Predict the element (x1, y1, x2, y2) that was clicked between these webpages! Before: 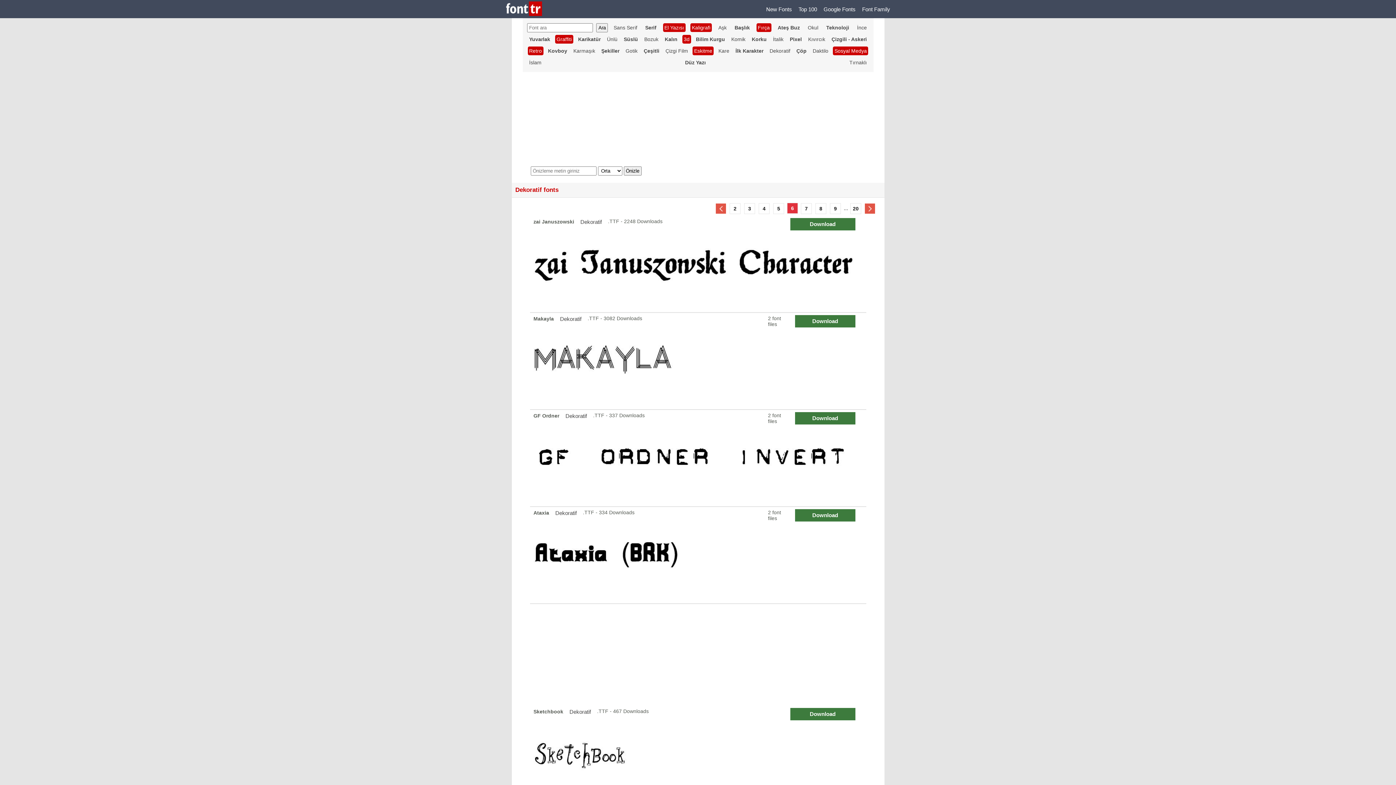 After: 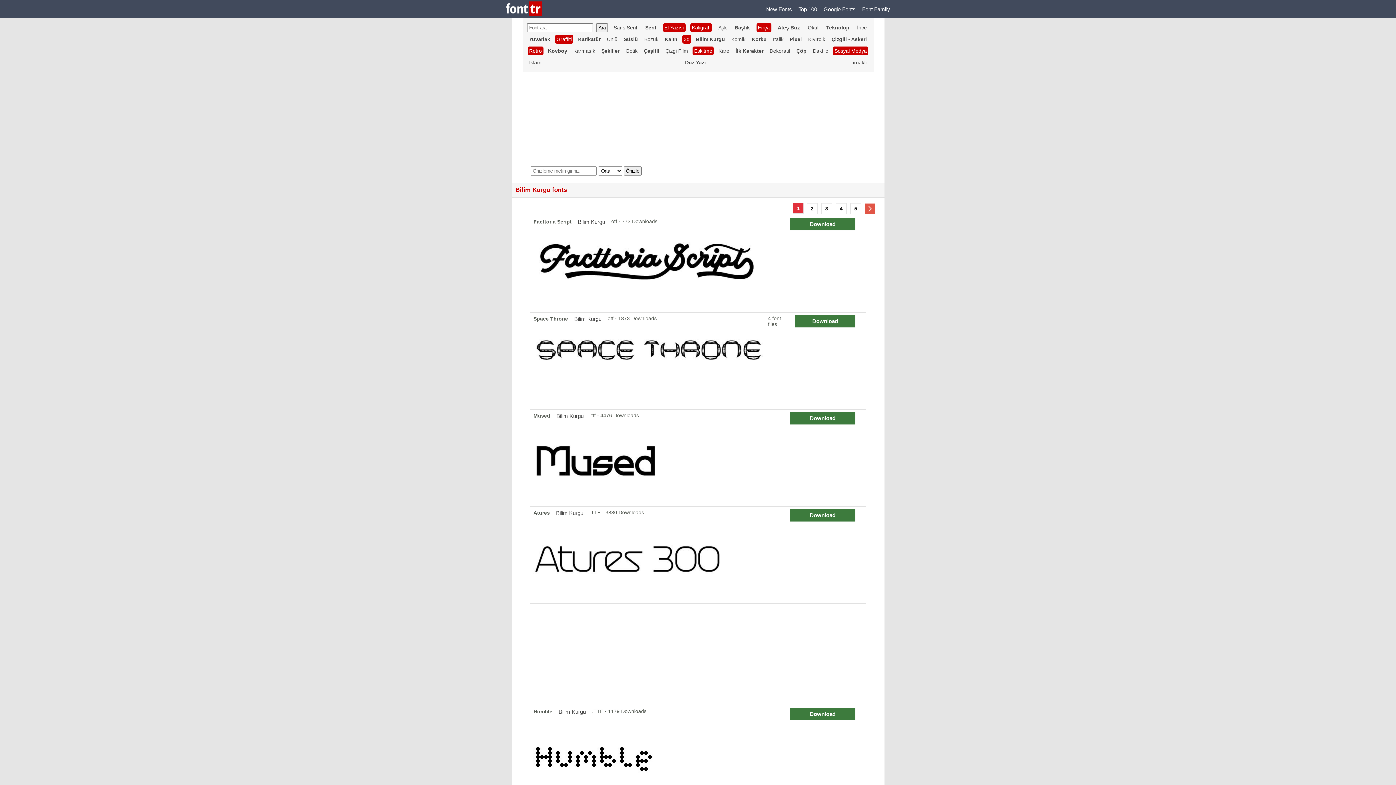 Action: label: Bilim Kurgu bbox: (694, 34, 726, 43)